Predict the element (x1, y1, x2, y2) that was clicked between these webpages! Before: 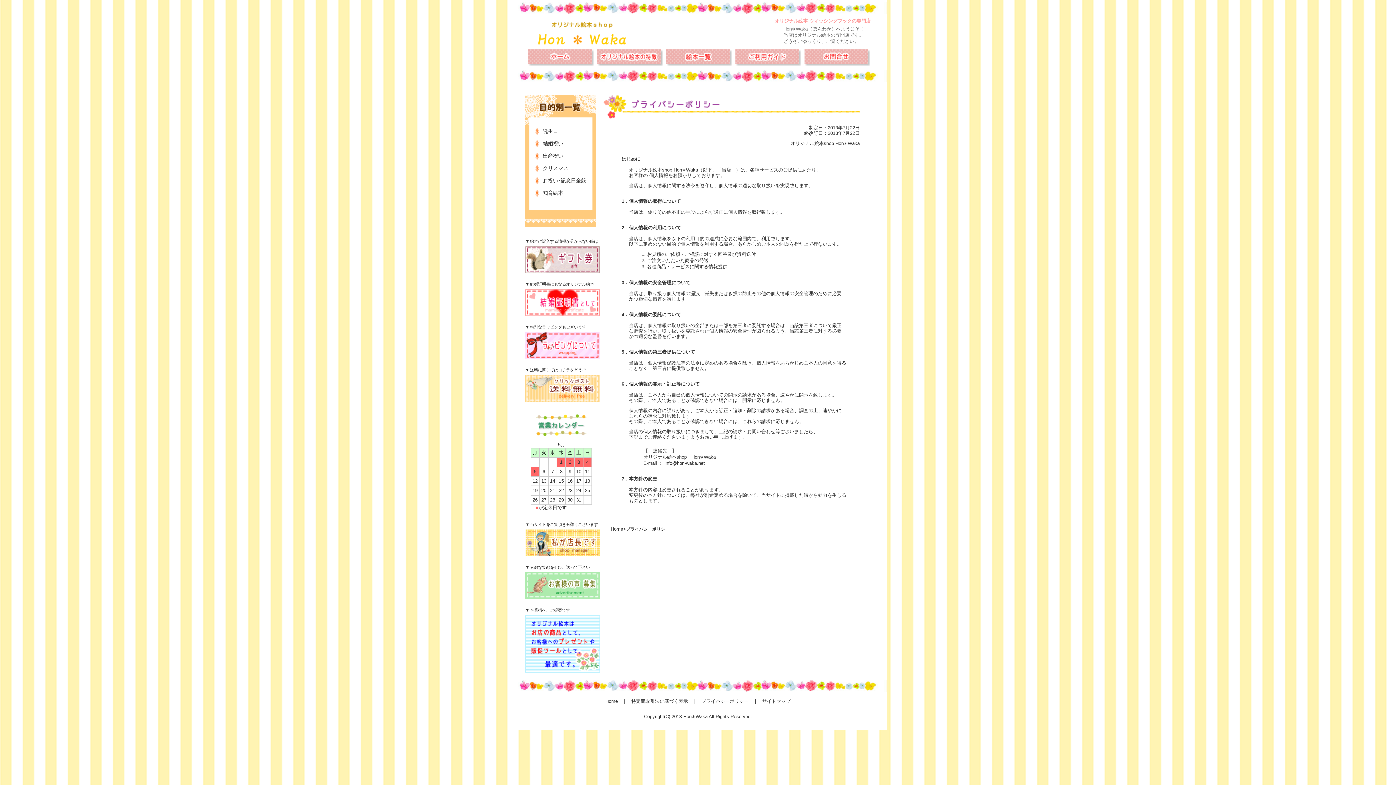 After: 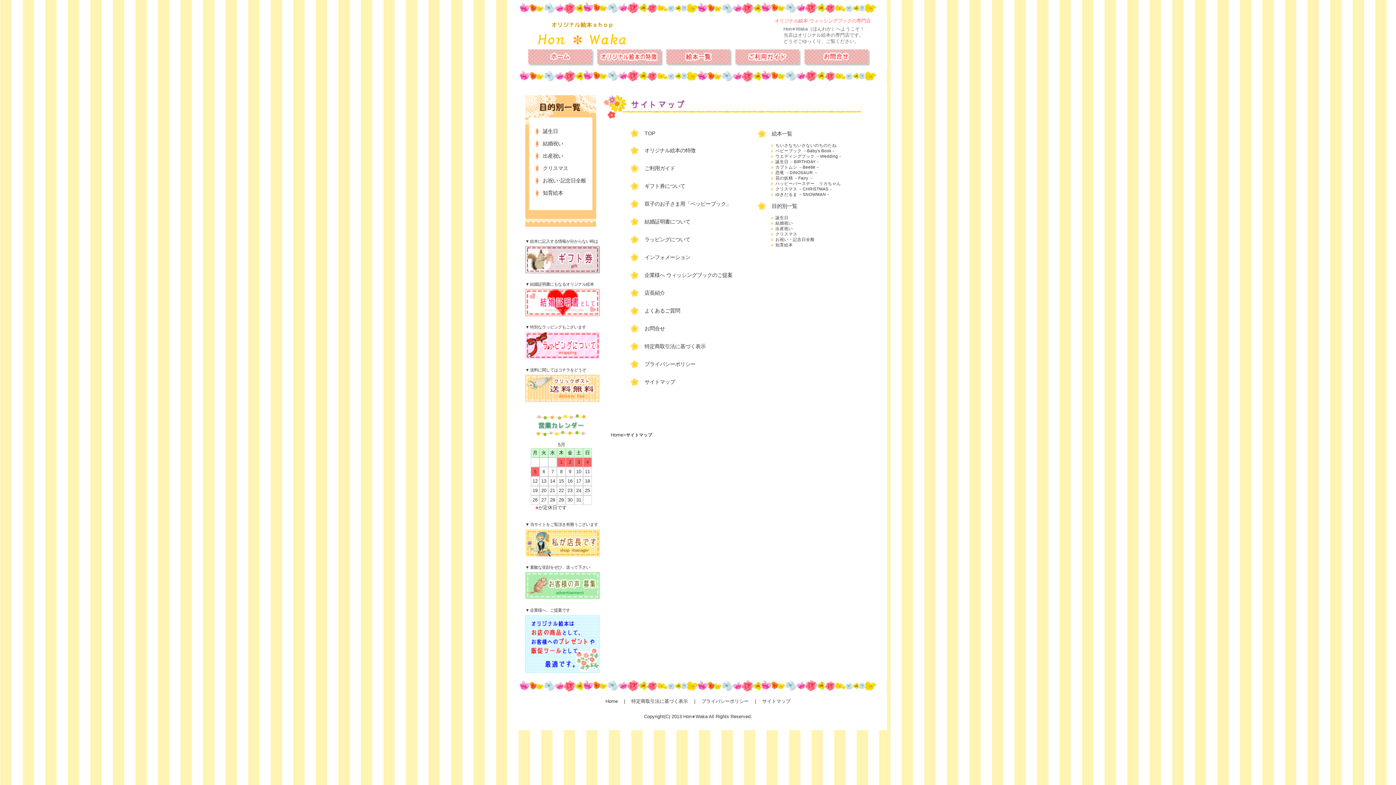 Action: bbox: (762, 698, 790, 704) label: サイトマップ